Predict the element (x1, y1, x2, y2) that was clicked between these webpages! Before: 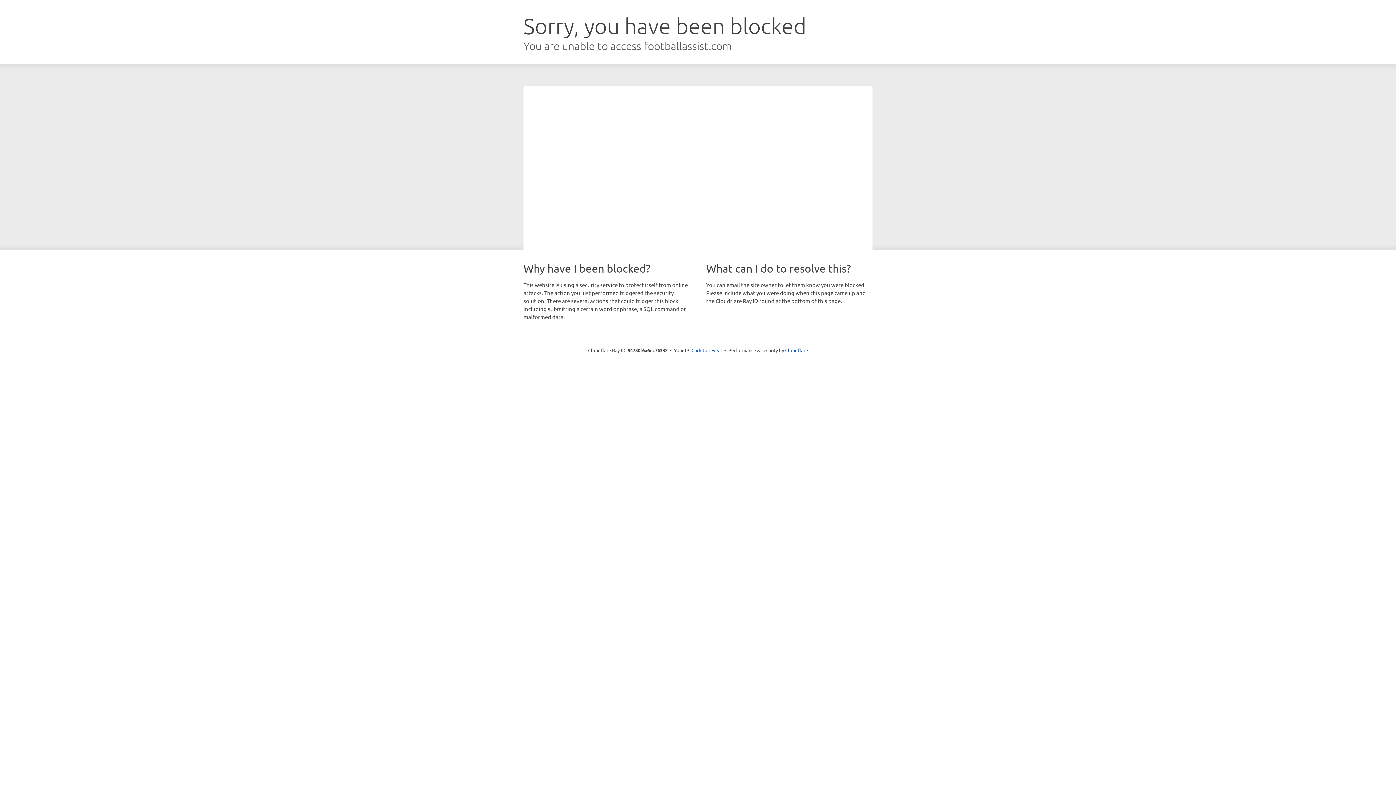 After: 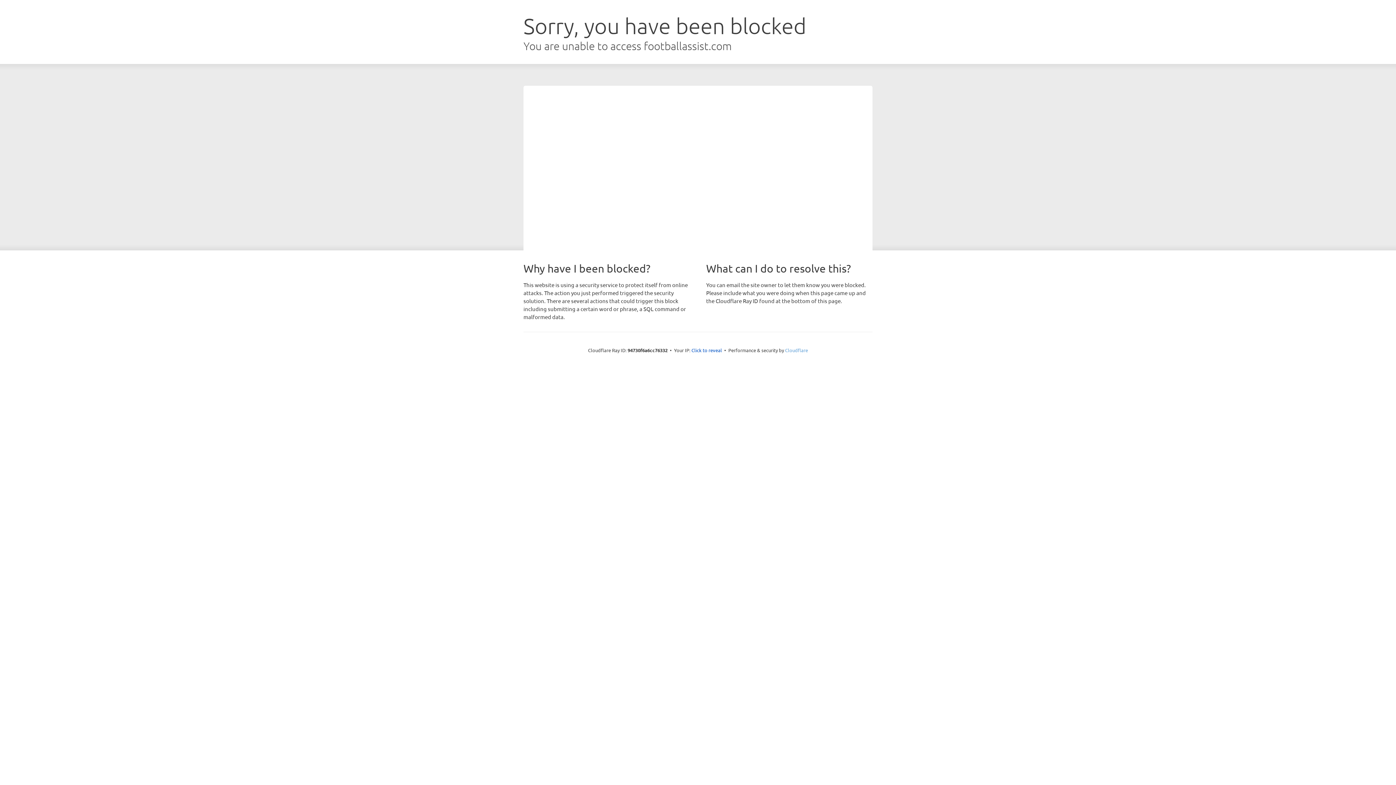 Action: label: Cloudflare bbox: (785, 347, 808, 353)